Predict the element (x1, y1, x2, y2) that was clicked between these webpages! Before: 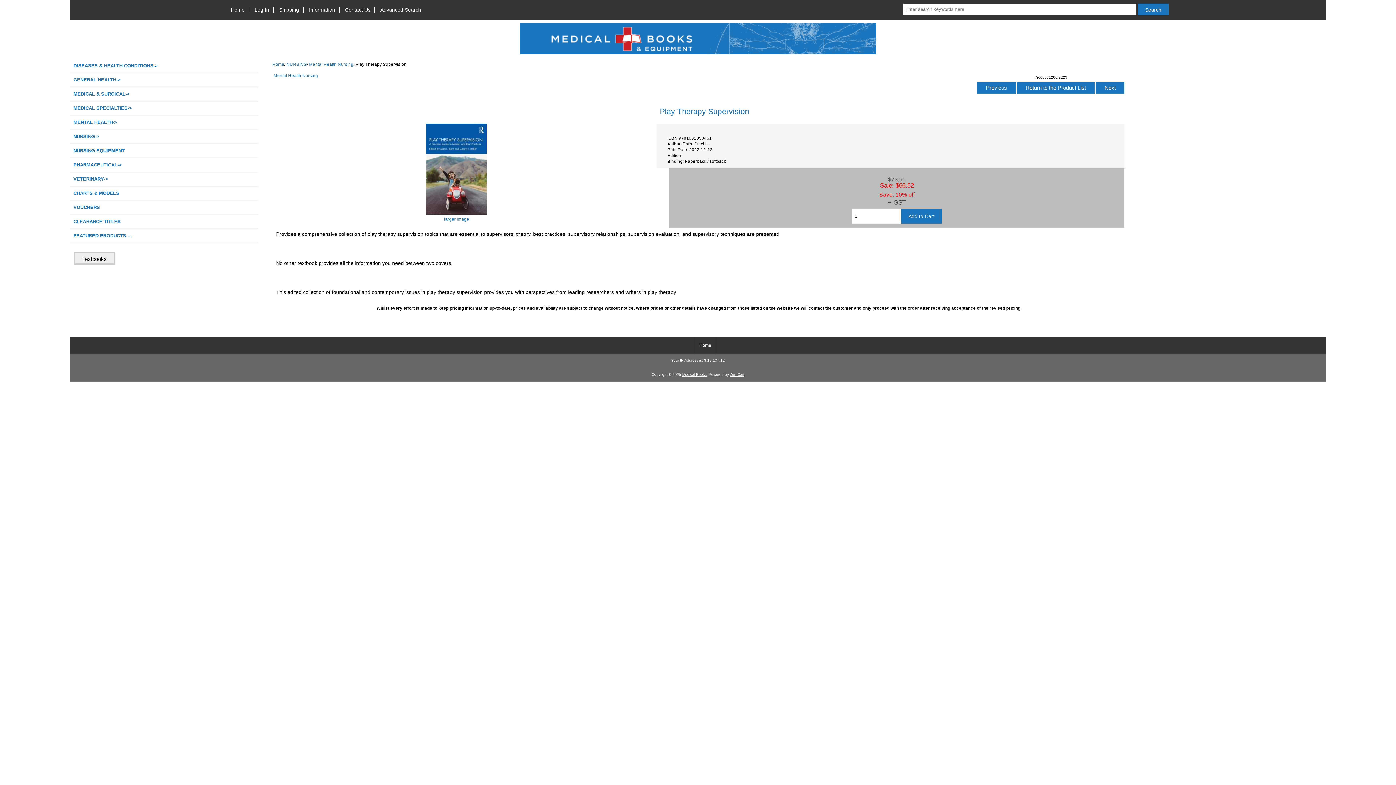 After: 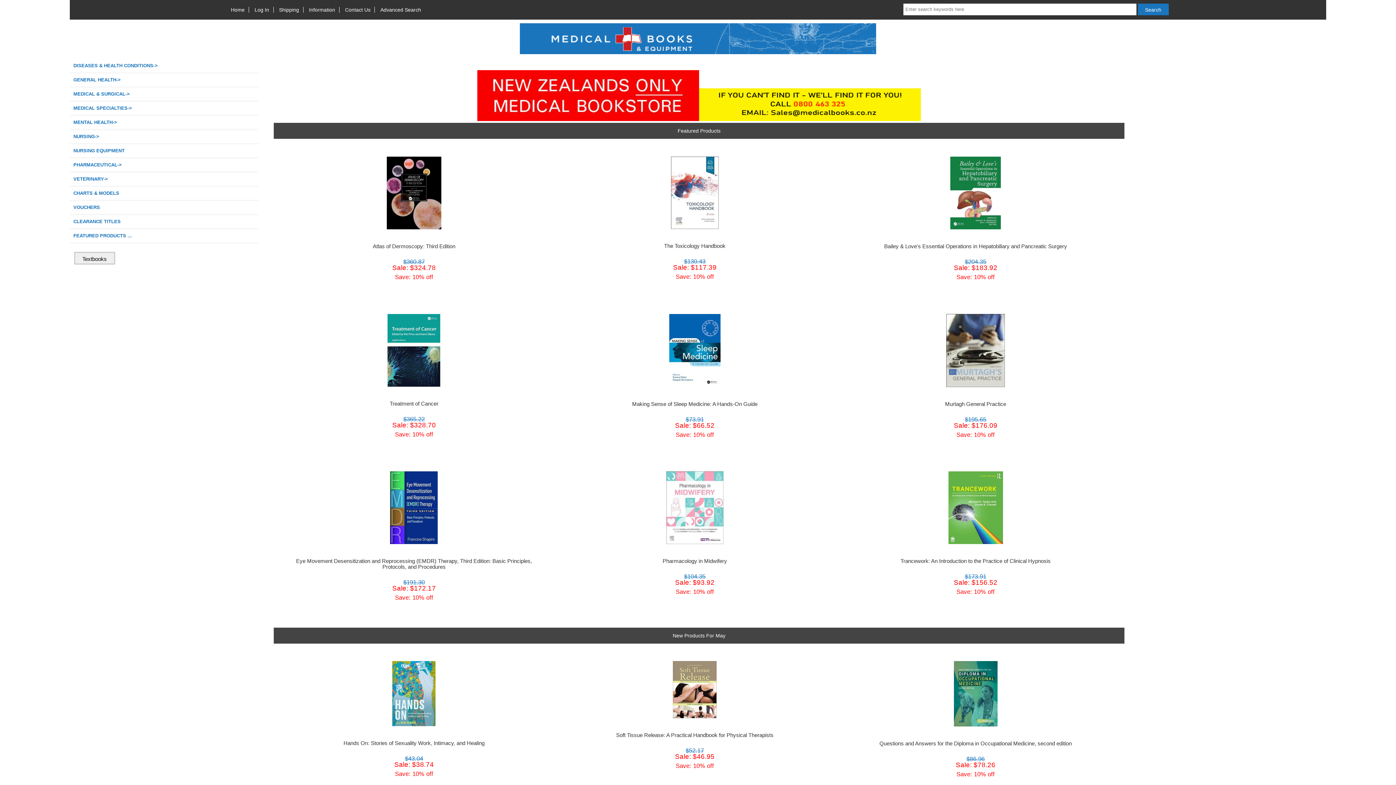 Action: label: Home bbox: (226, 6, 248, 12)